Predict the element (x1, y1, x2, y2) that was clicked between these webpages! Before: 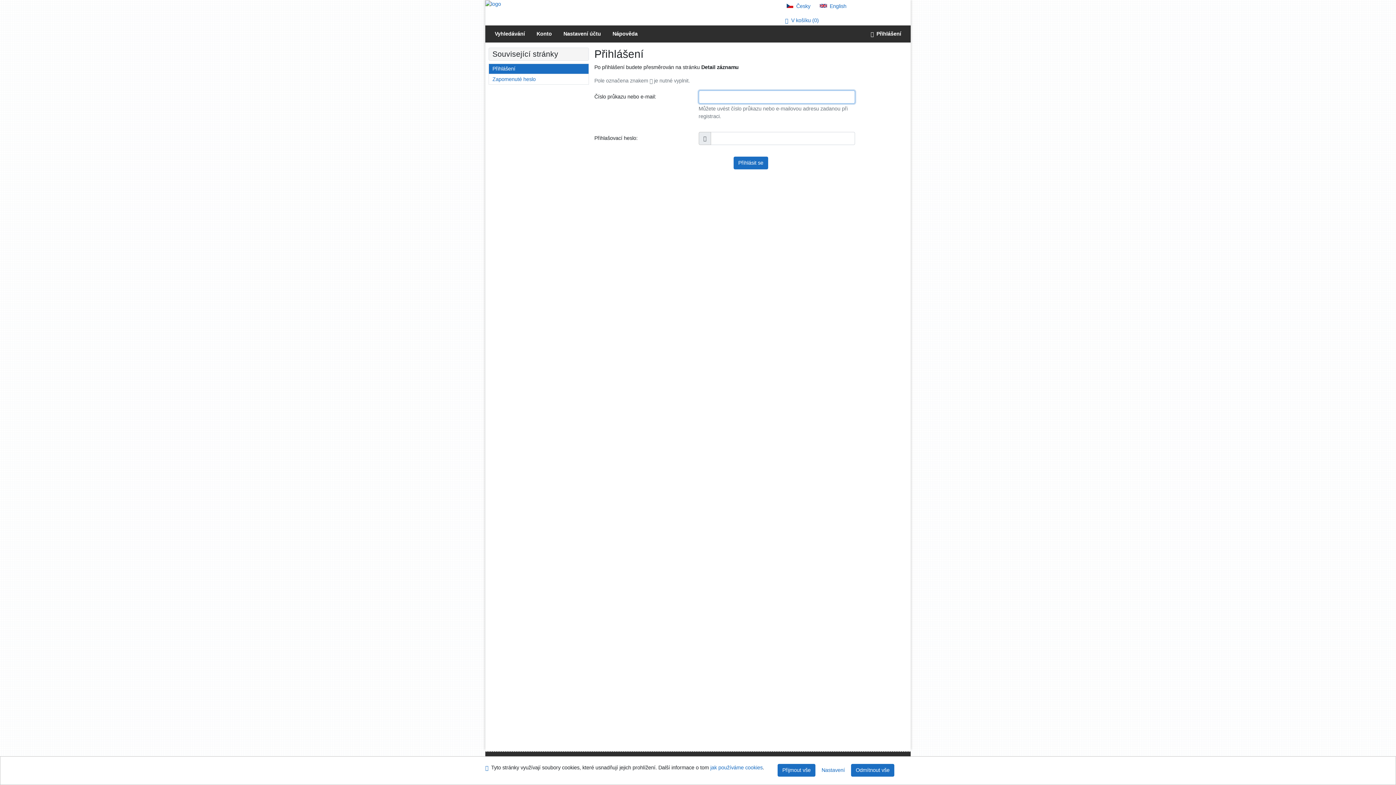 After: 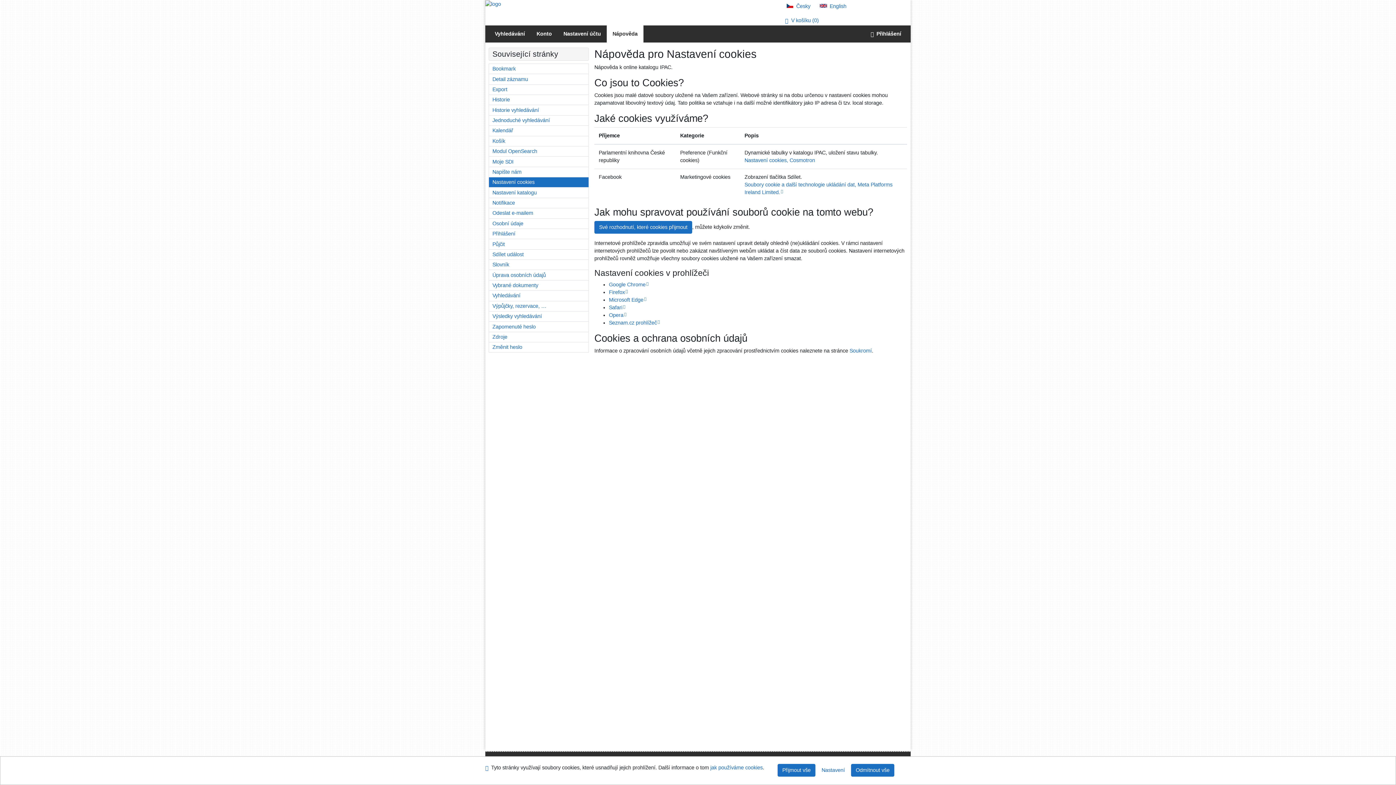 Action: bbox: (710, 764, 762, 772) label: Nápověda: jak používáme cookies